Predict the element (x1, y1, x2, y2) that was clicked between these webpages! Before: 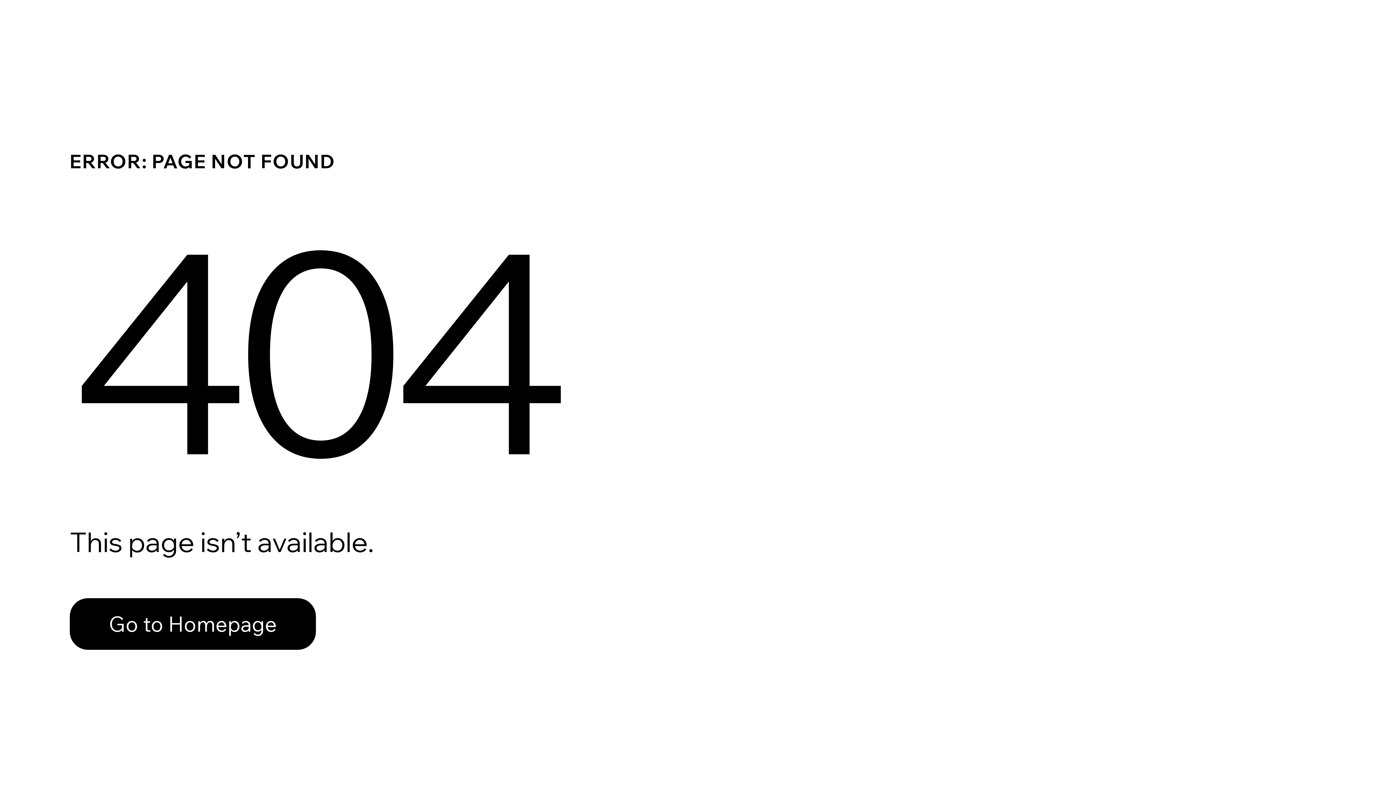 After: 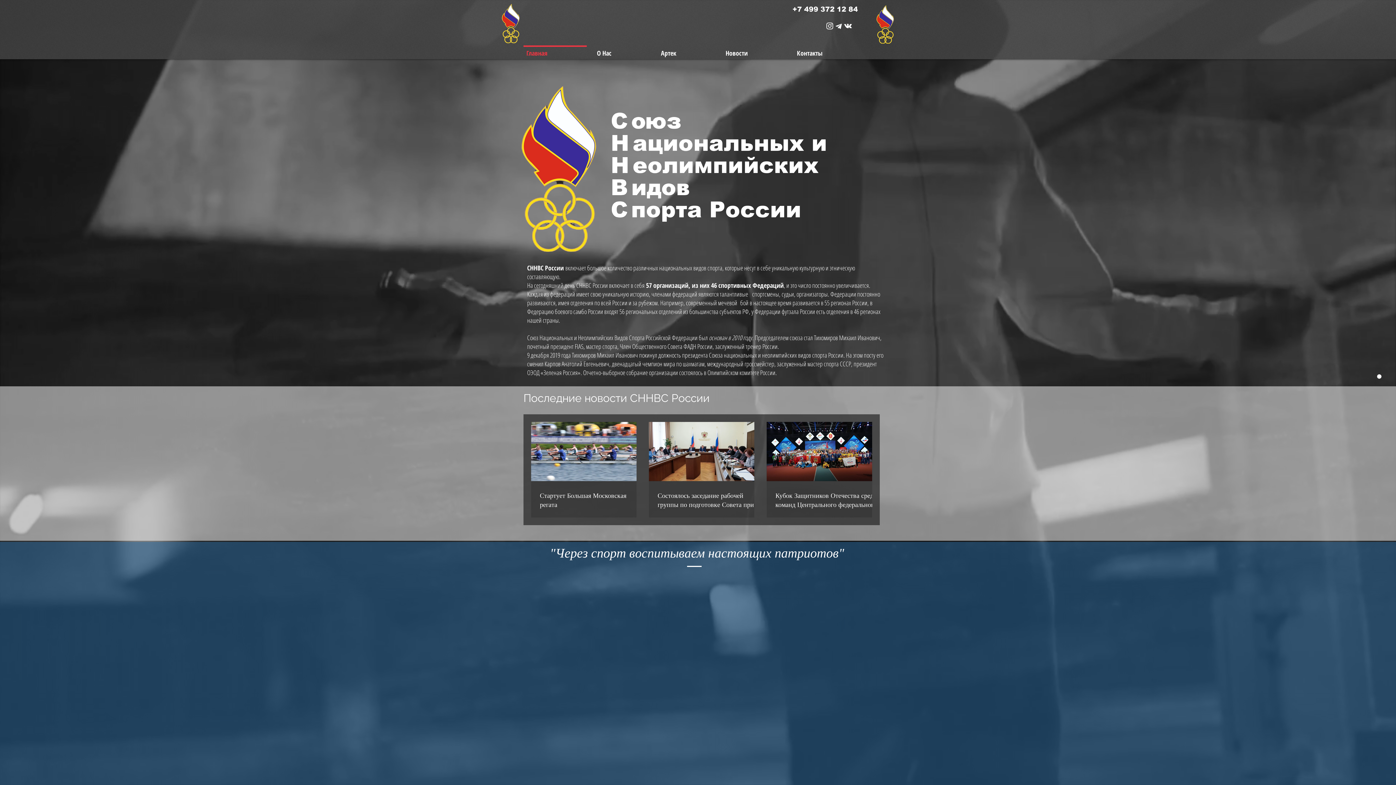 Action: label: Go to Homepage bbox: (69, 598, 316, 650)